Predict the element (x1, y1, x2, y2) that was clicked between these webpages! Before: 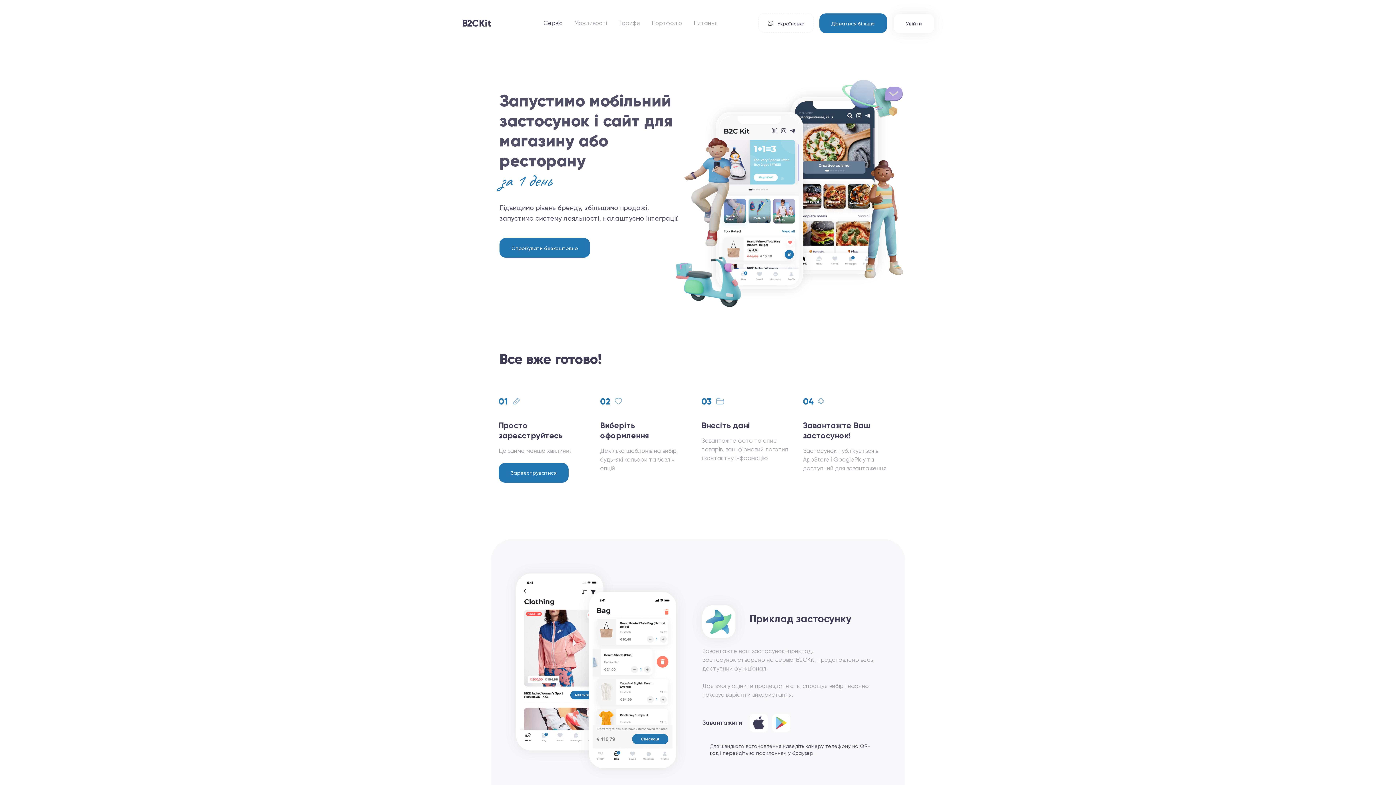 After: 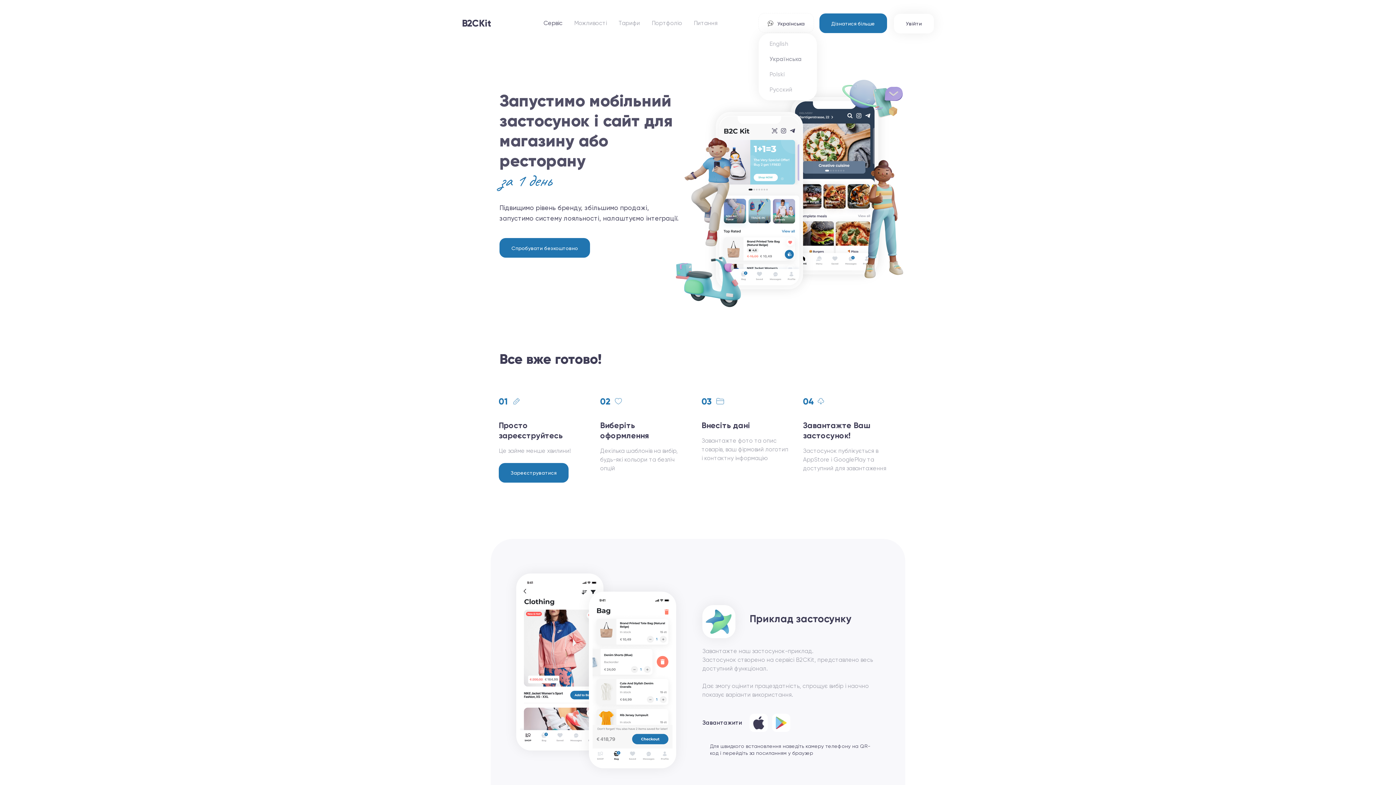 Action: label:  Українська bbox: (758, 13, 814, 32)